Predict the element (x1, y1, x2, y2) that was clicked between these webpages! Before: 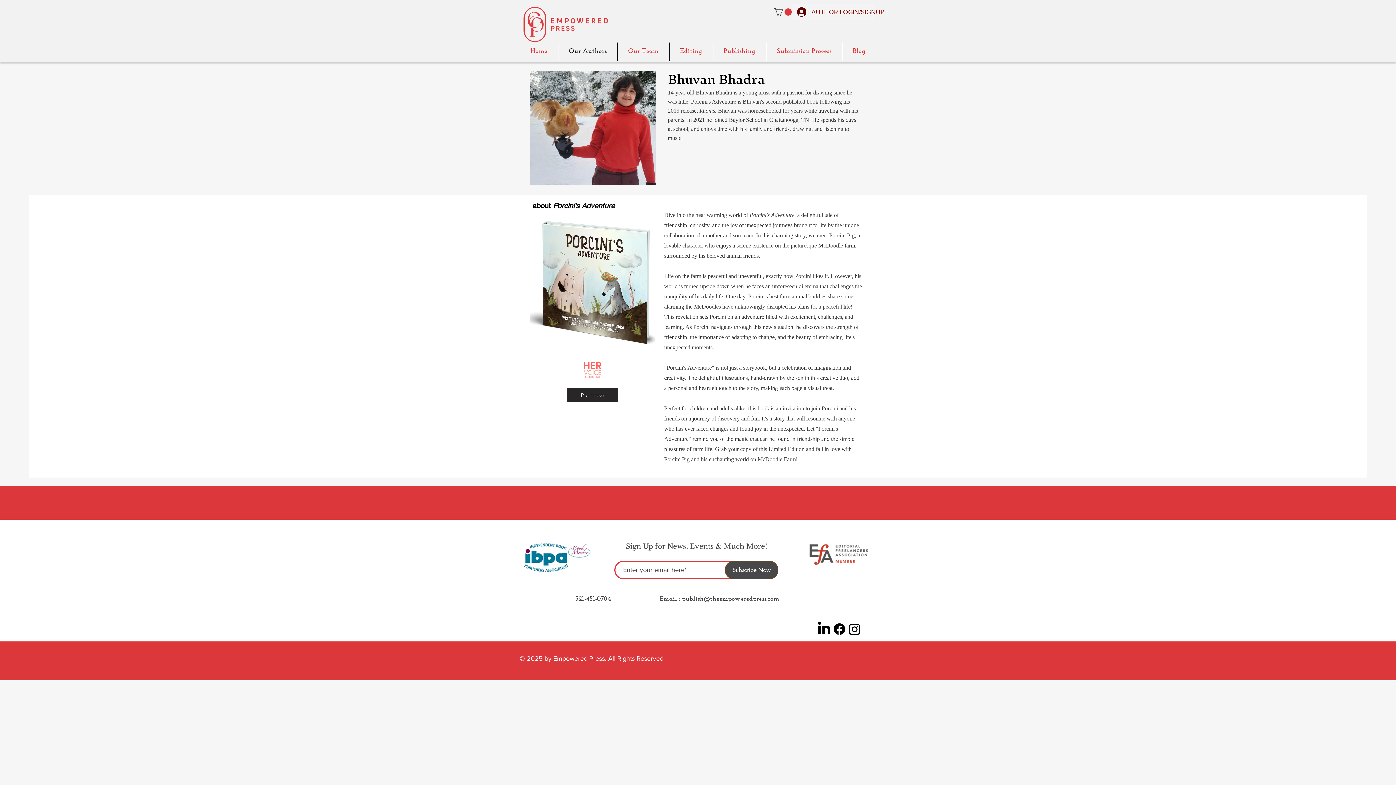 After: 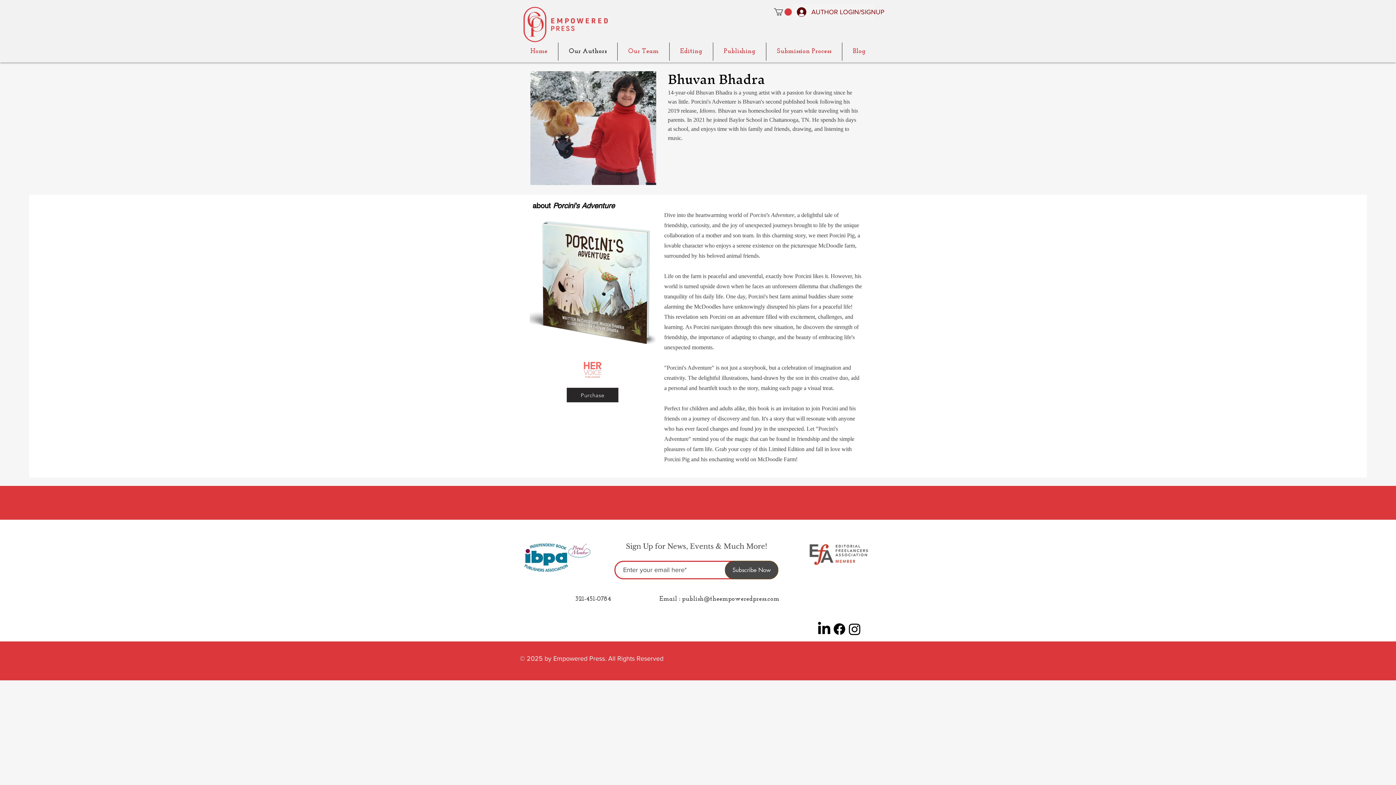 Action: bbox: (847, 621, 862, 637) label: Instagram